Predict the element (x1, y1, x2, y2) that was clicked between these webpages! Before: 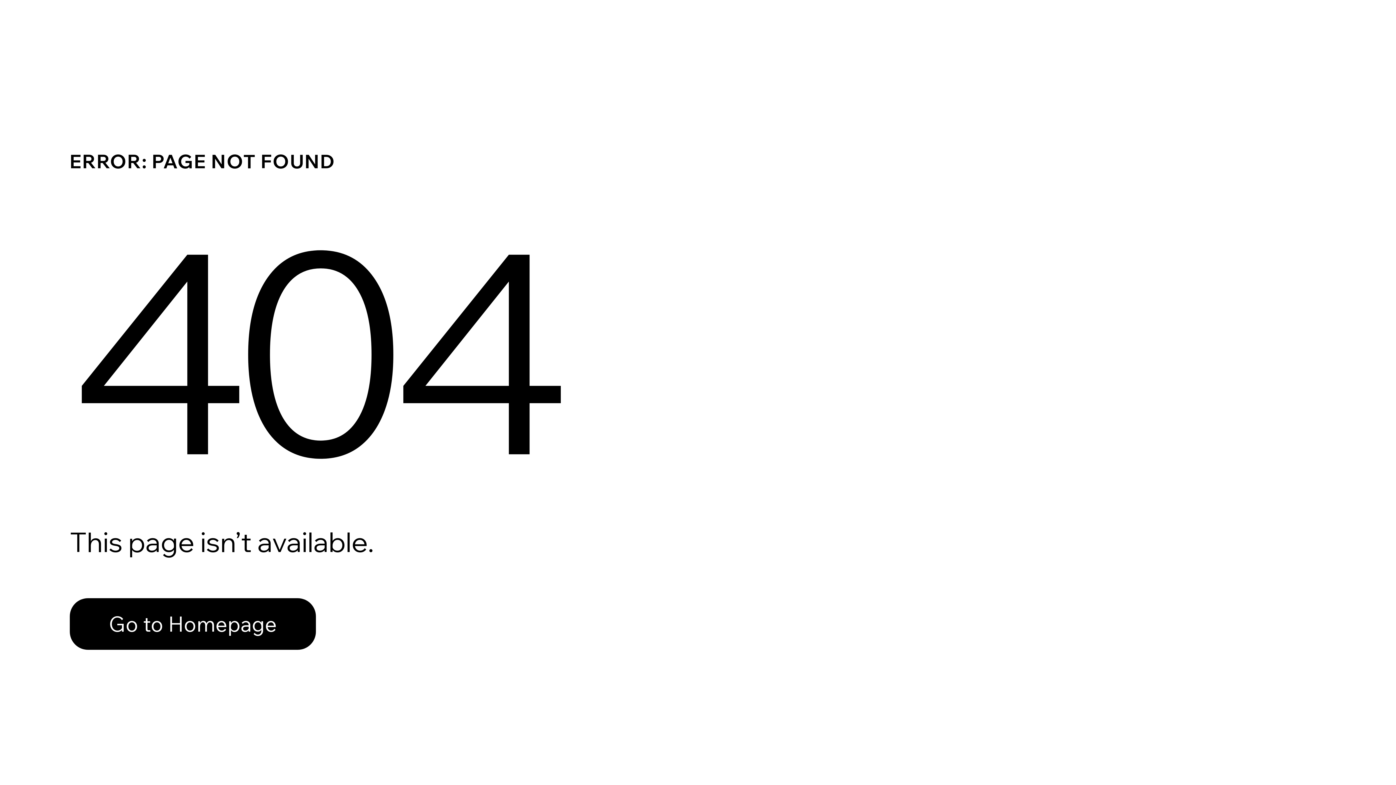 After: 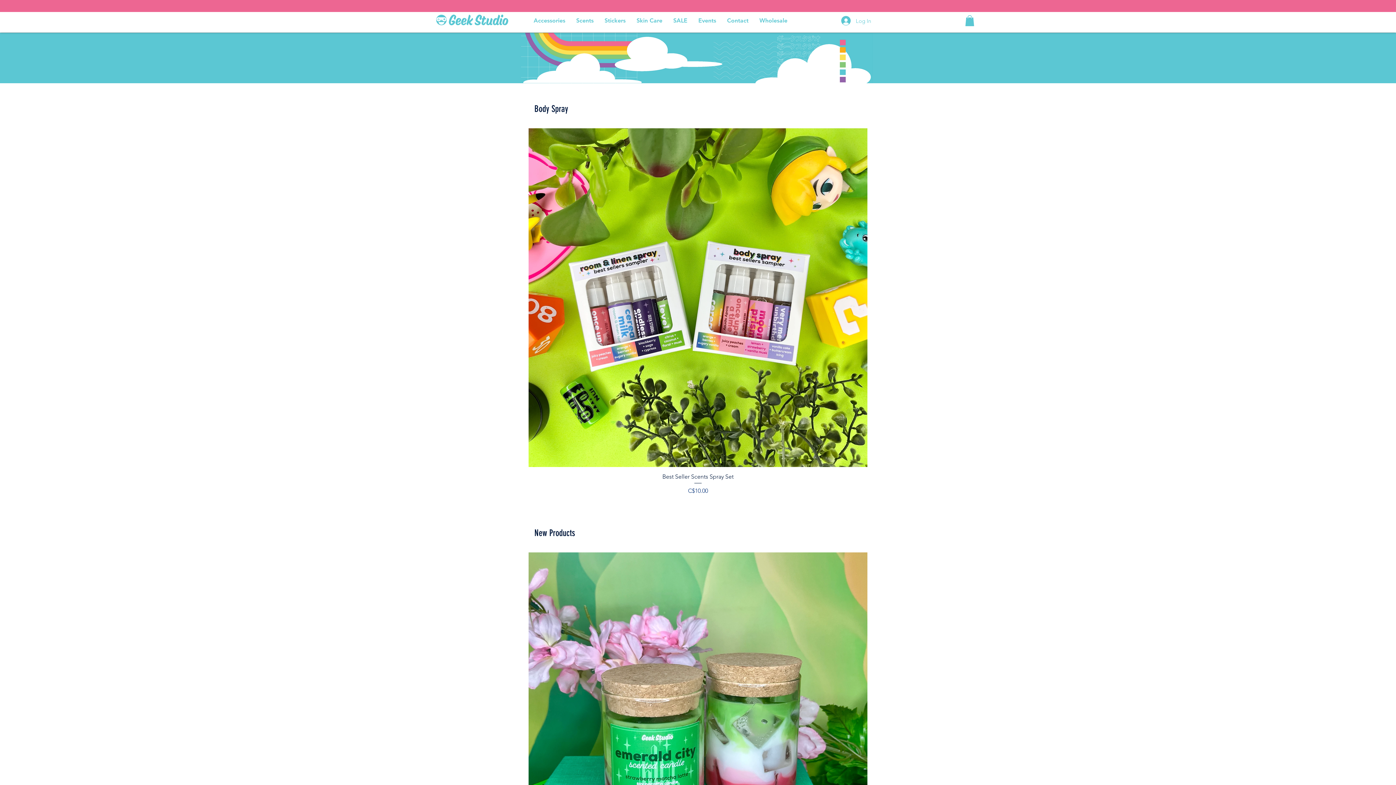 Action: label: Go to Homepage bbox: (69, 598, 316, 650)